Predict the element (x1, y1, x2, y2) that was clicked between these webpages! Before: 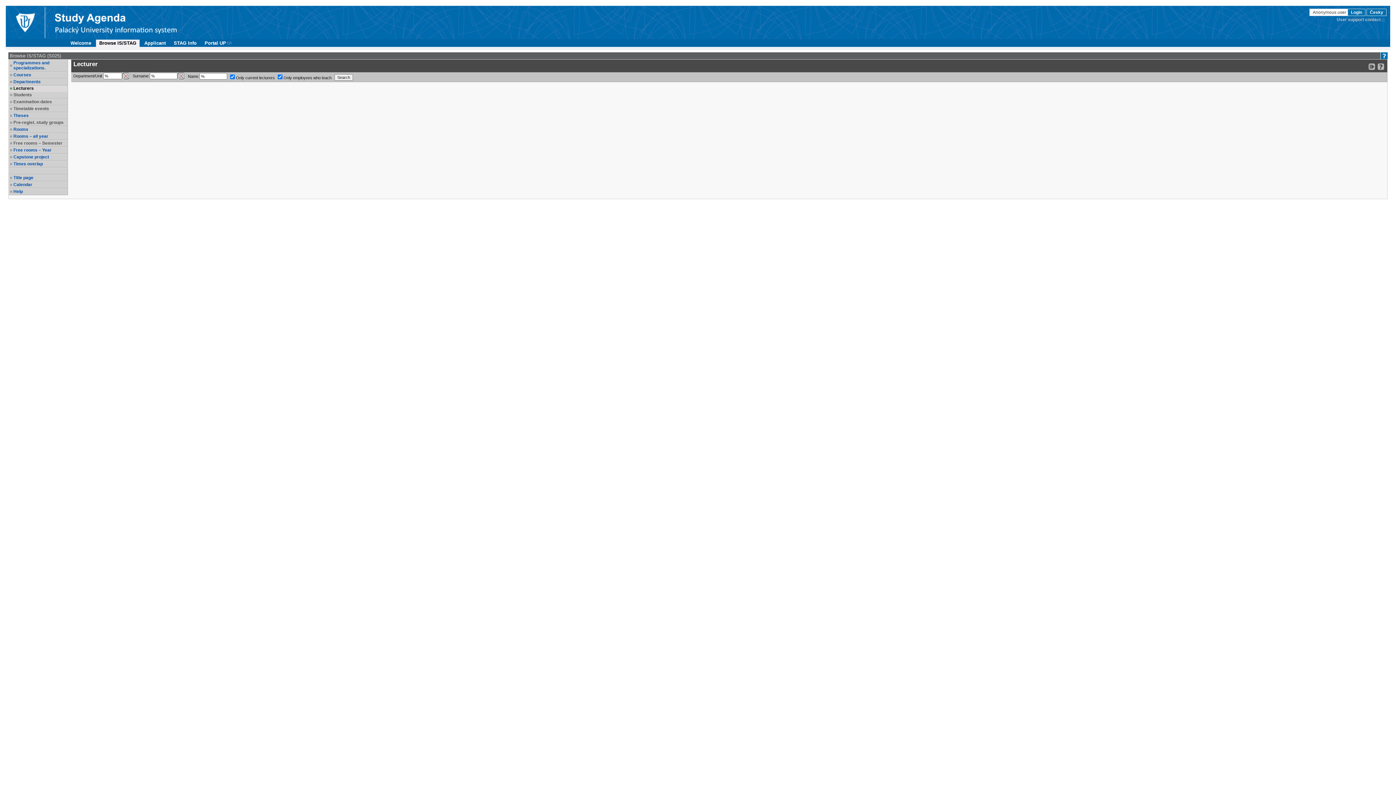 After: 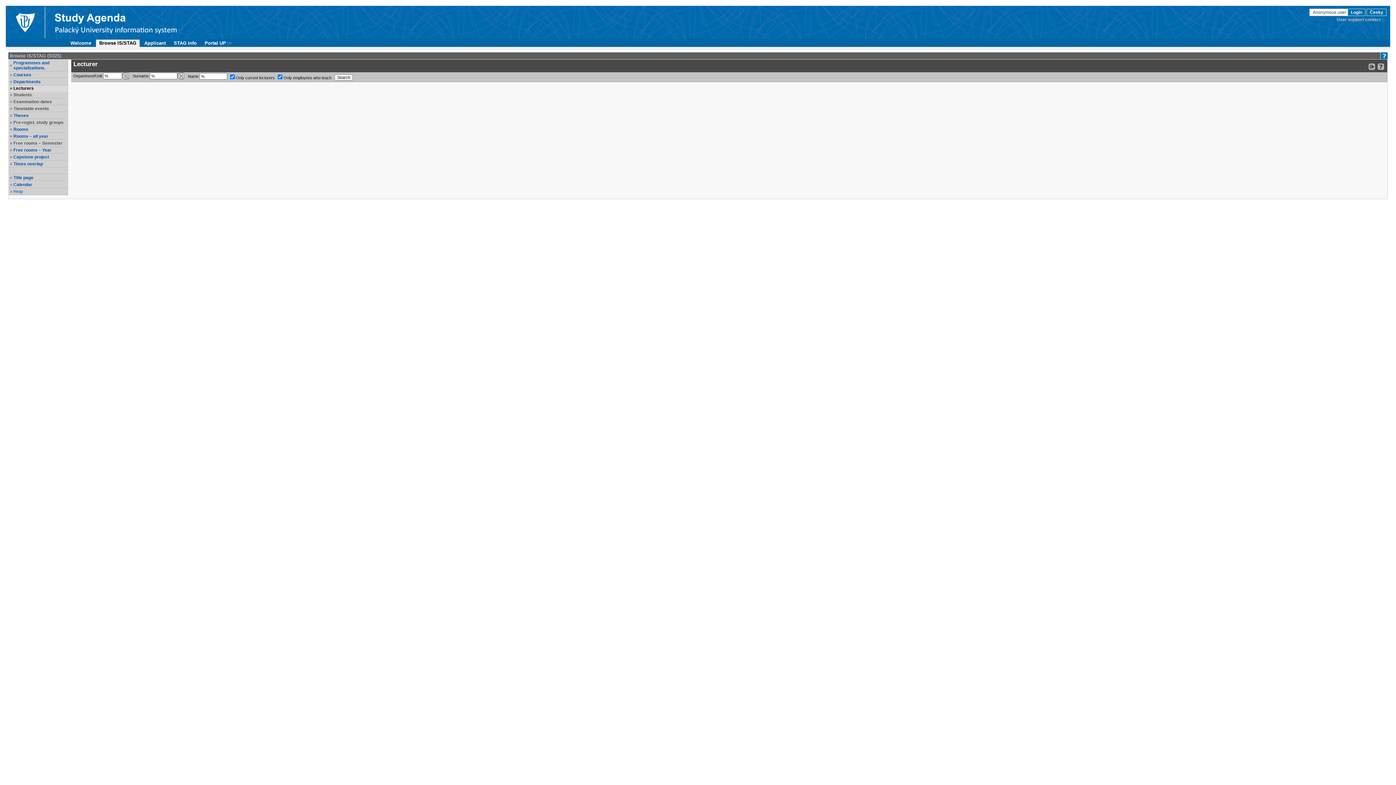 Action: label: Help bbox: (13, 189, 66, 194)